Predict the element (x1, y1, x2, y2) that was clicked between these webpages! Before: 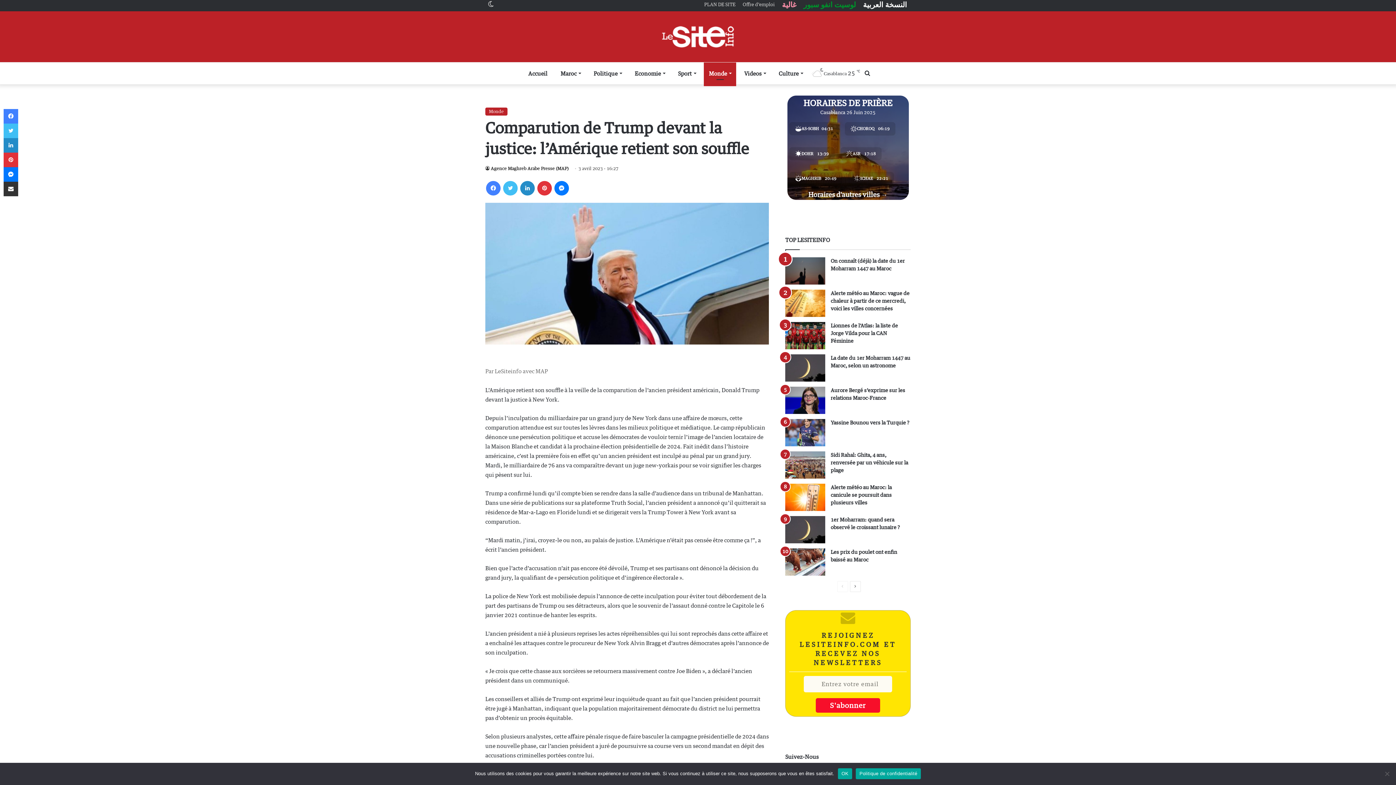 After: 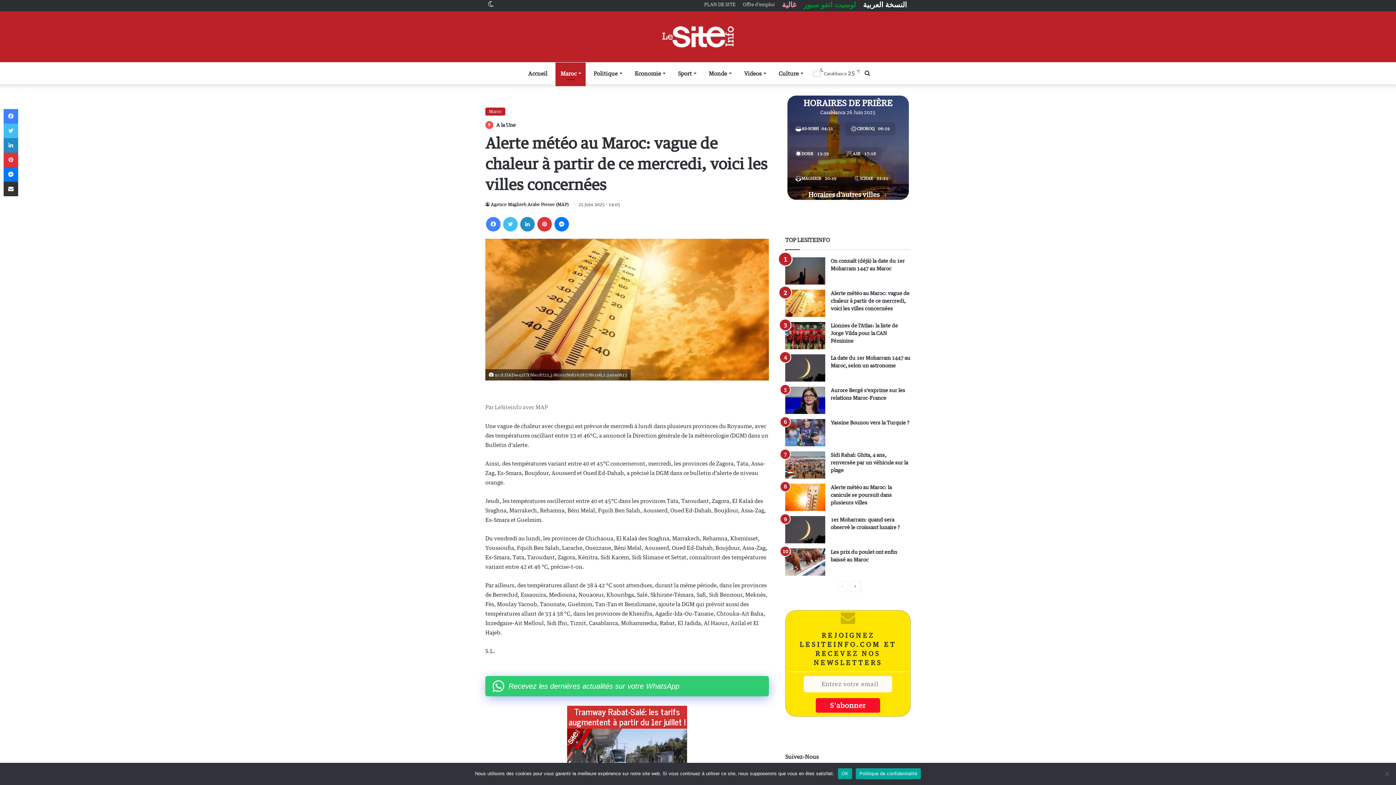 Action: bbox: (785, 289, 825, 317) label: Alerte météo au Maroc: vague de chaleur à partir de ce mercredi, voici les villes concernées